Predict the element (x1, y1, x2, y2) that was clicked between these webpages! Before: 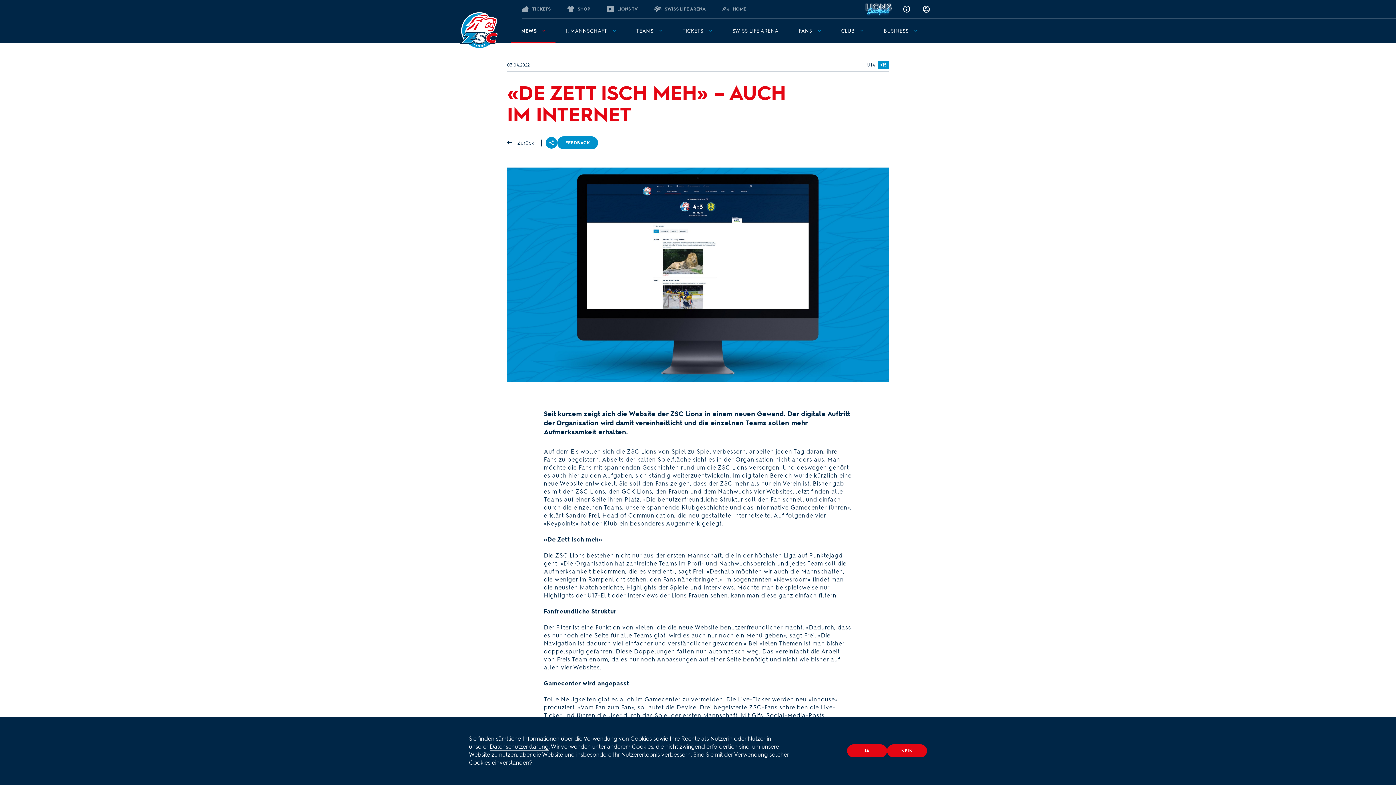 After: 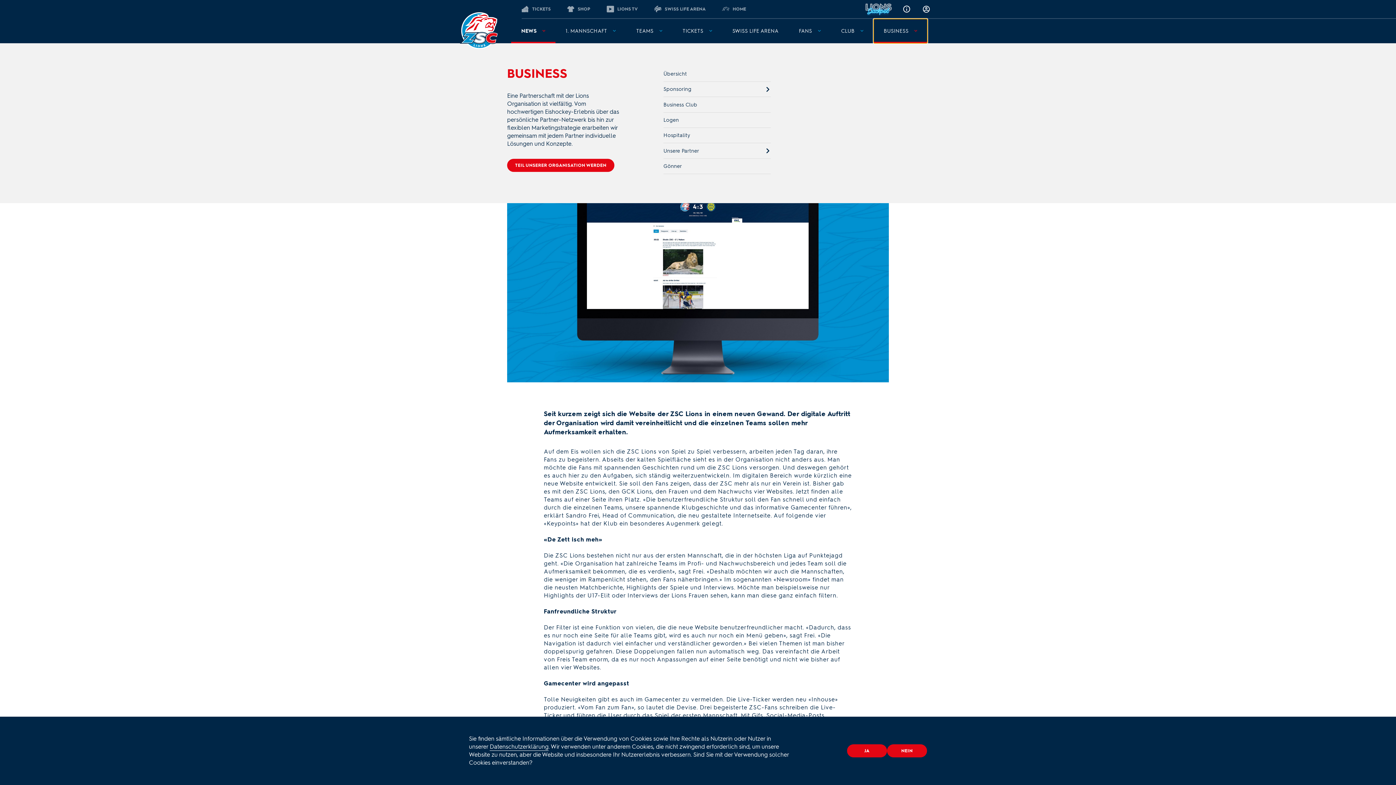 Action: bbox: (873, 18, 927, 43) label: BUSINESS